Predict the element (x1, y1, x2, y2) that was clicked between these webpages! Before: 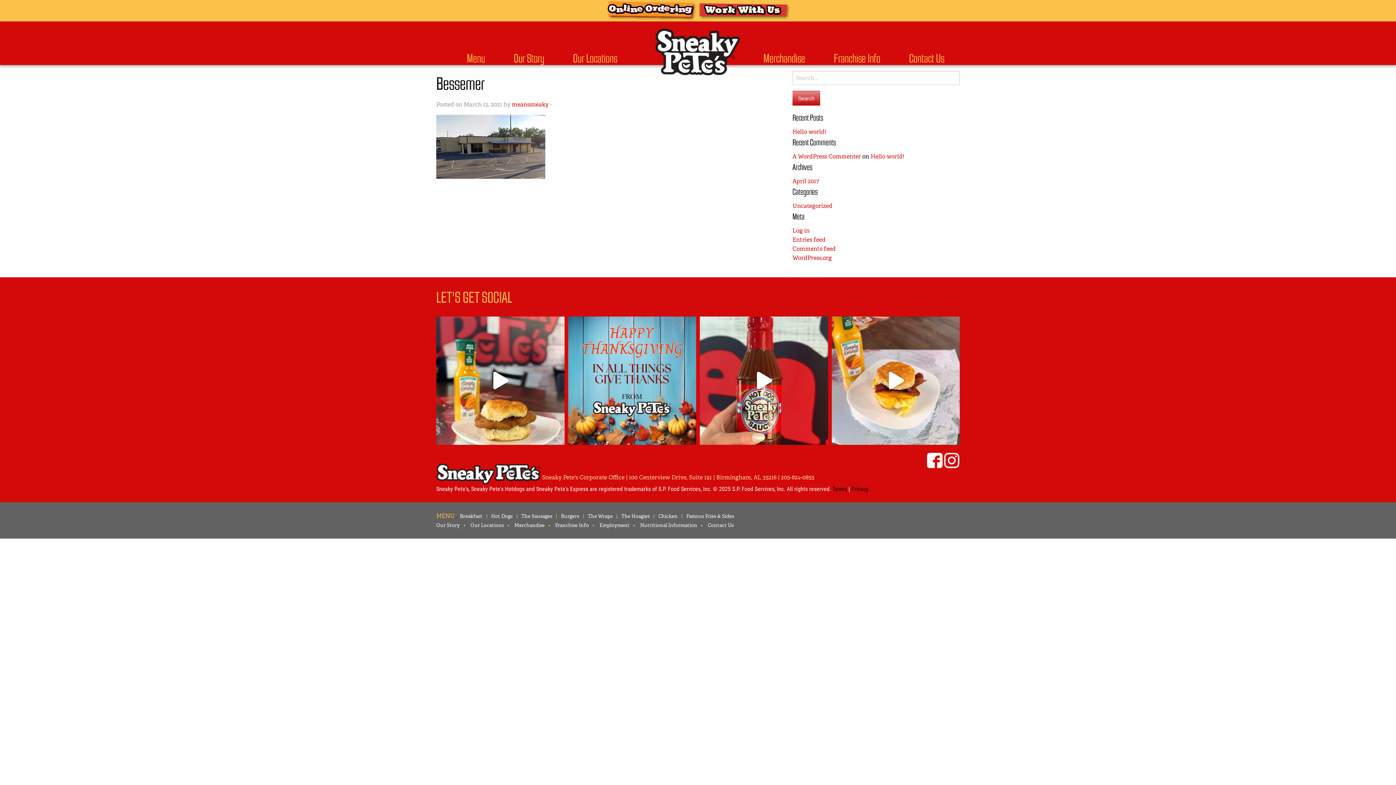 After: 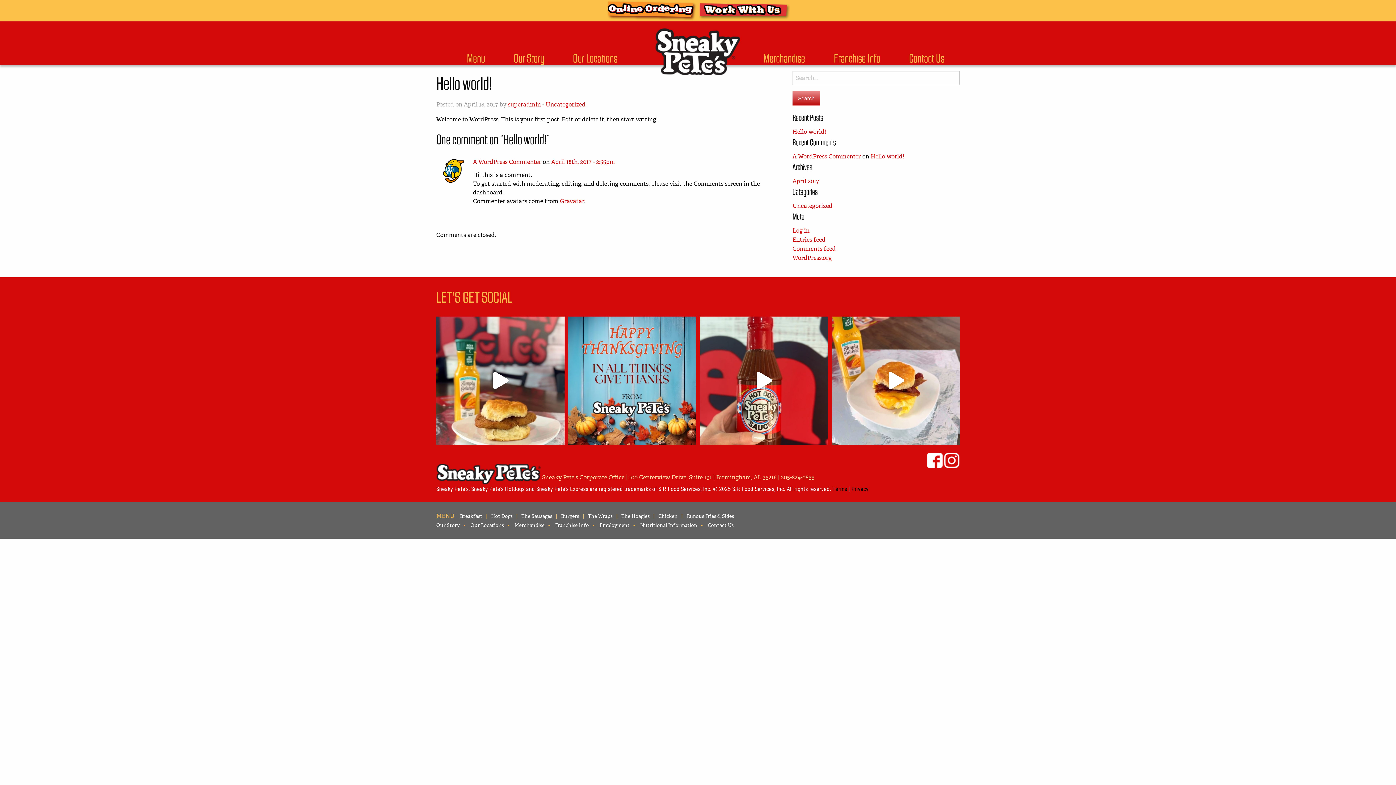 Action: label: Hello world! bbox: (792, 127, 826, 135)